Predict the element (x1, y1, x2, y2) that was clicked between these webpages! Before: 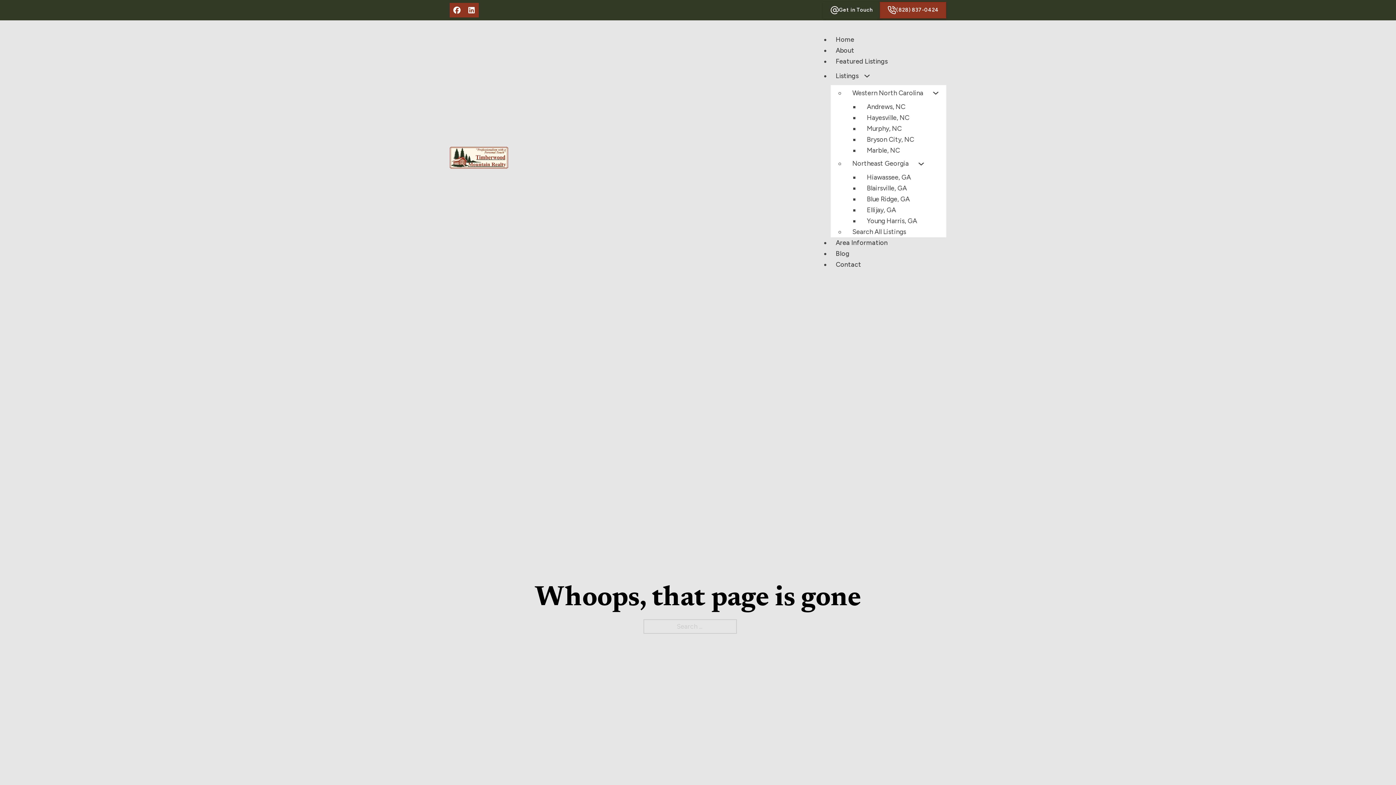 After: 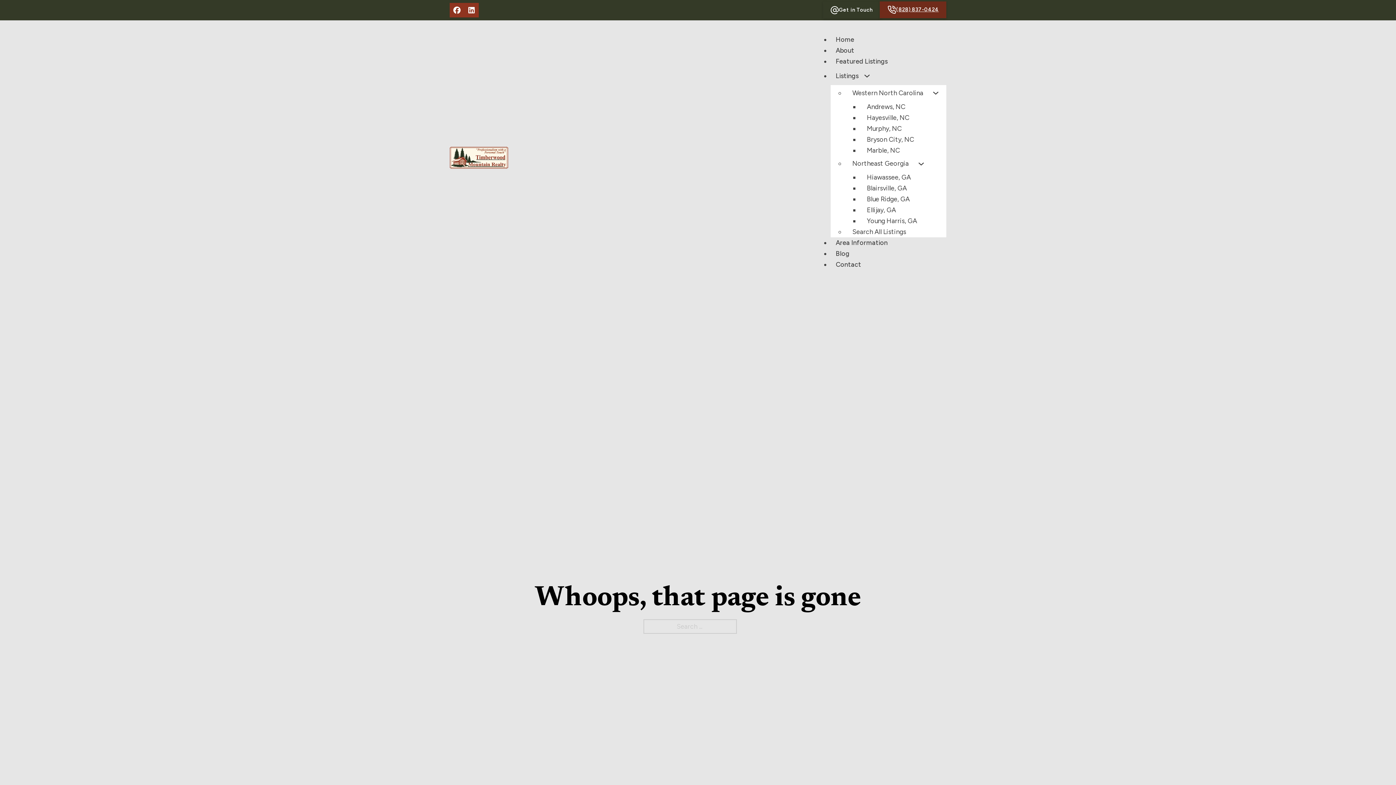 Action: bbox: (880, 1, 946, 18) label: (828) 837-0424